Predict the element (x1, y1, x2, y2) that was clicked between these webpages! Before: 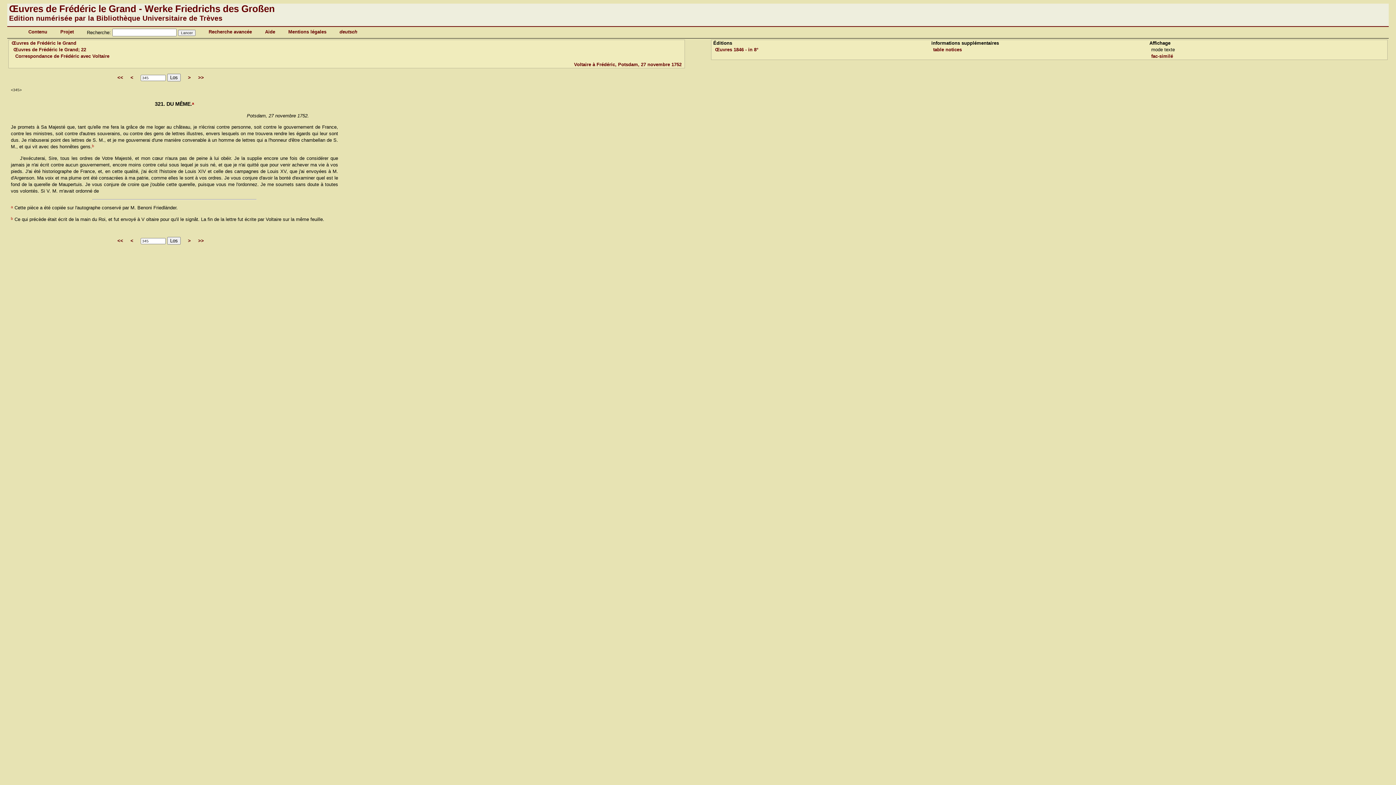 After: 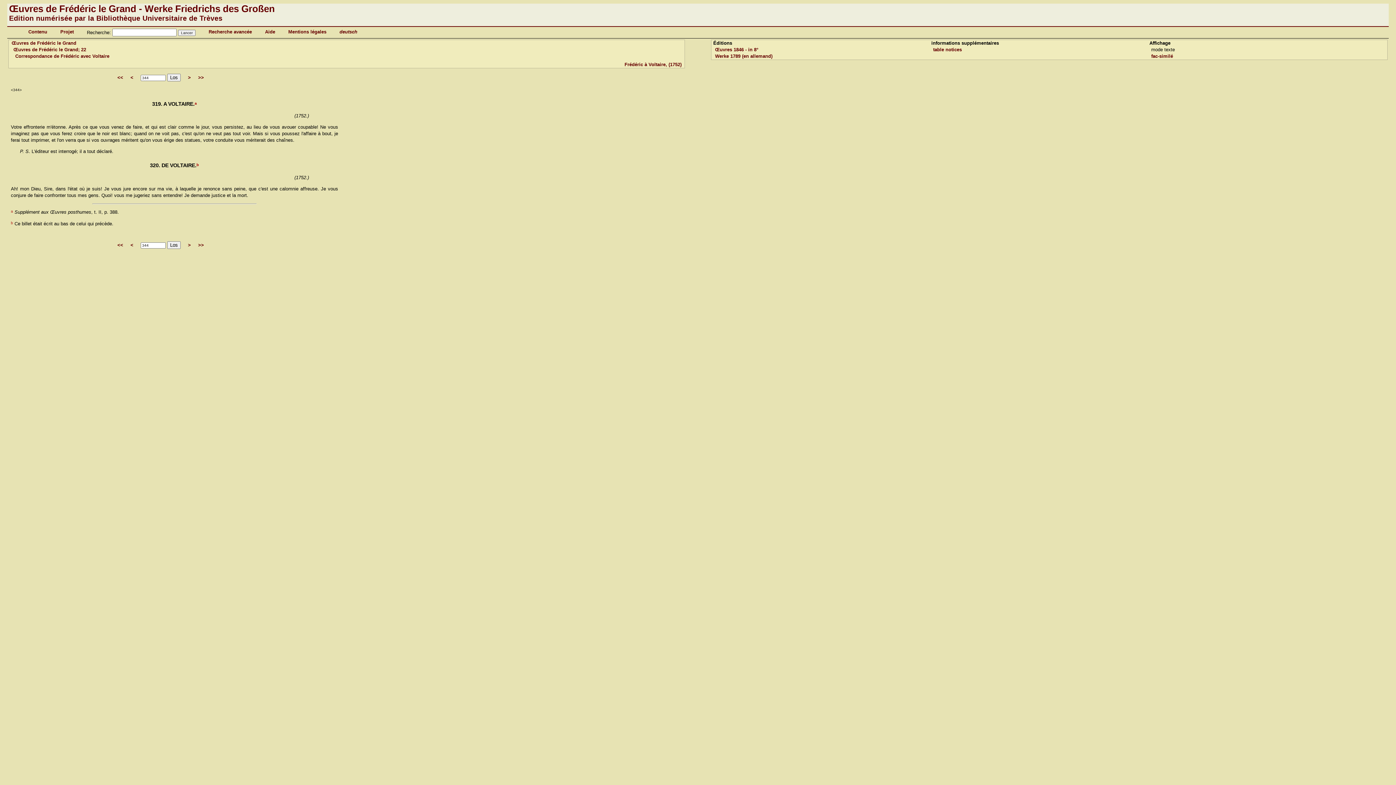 Action: bbox: (130, 238, 133, 243) label: <